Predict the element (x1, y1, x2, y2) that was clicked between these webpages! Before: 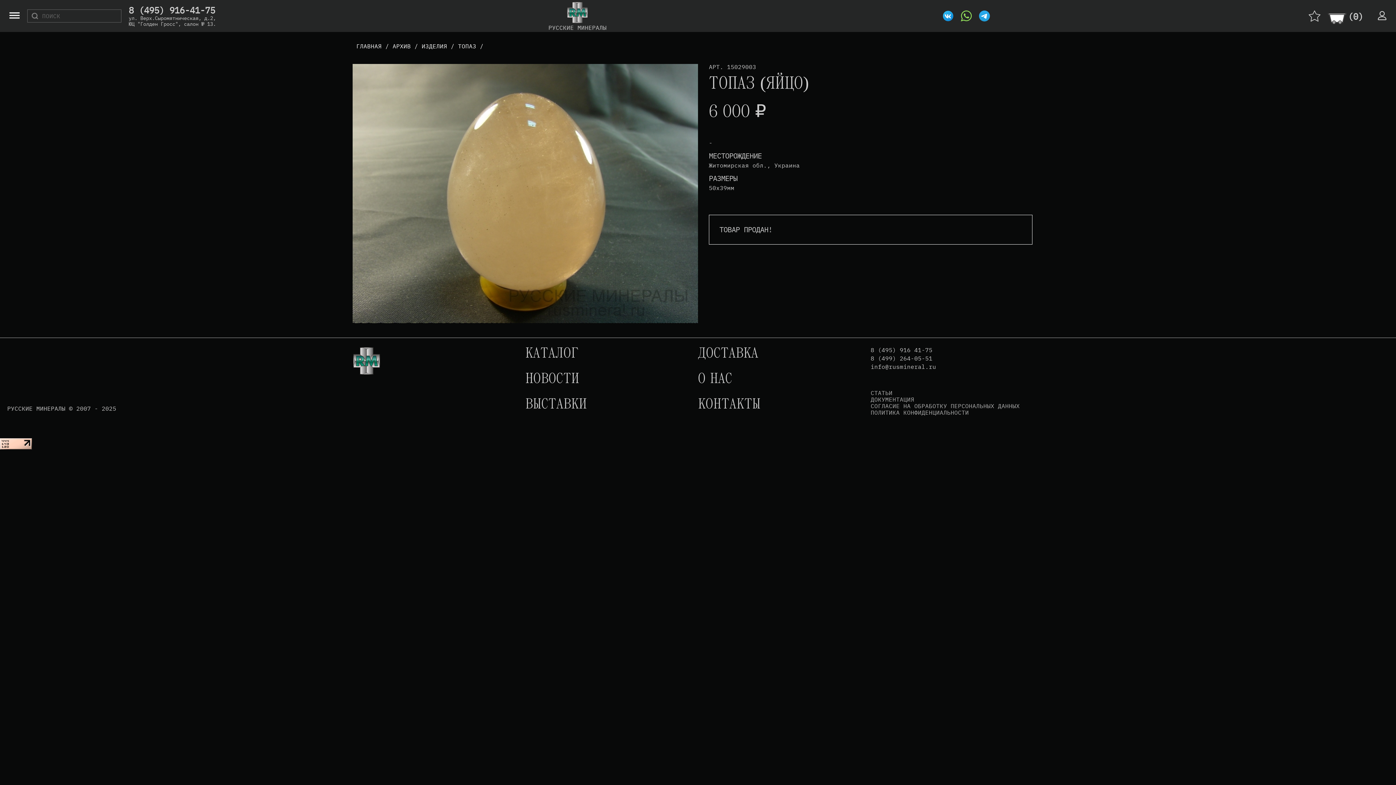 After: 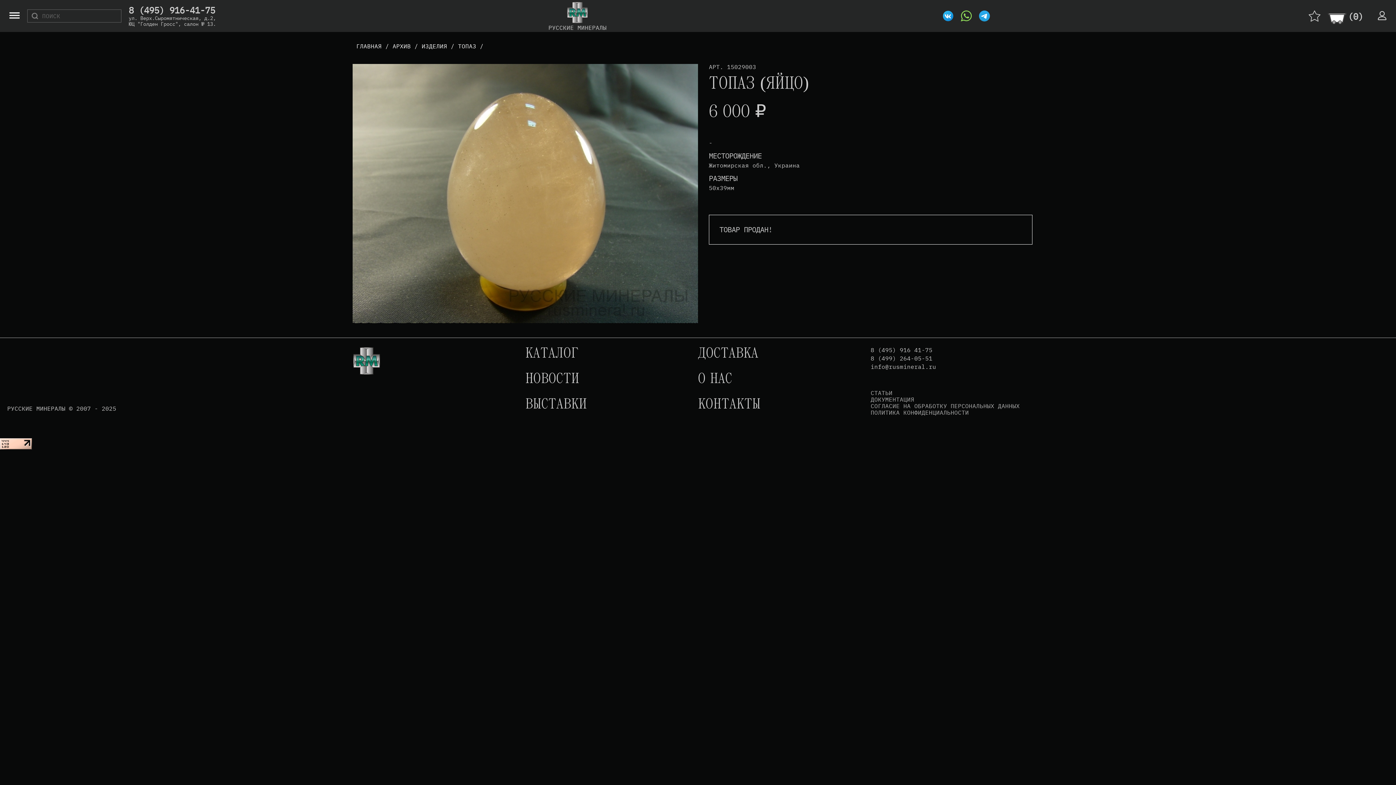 Action: label: 8 (495) 916-41-75 bbox: (128, 5, 216, 15)